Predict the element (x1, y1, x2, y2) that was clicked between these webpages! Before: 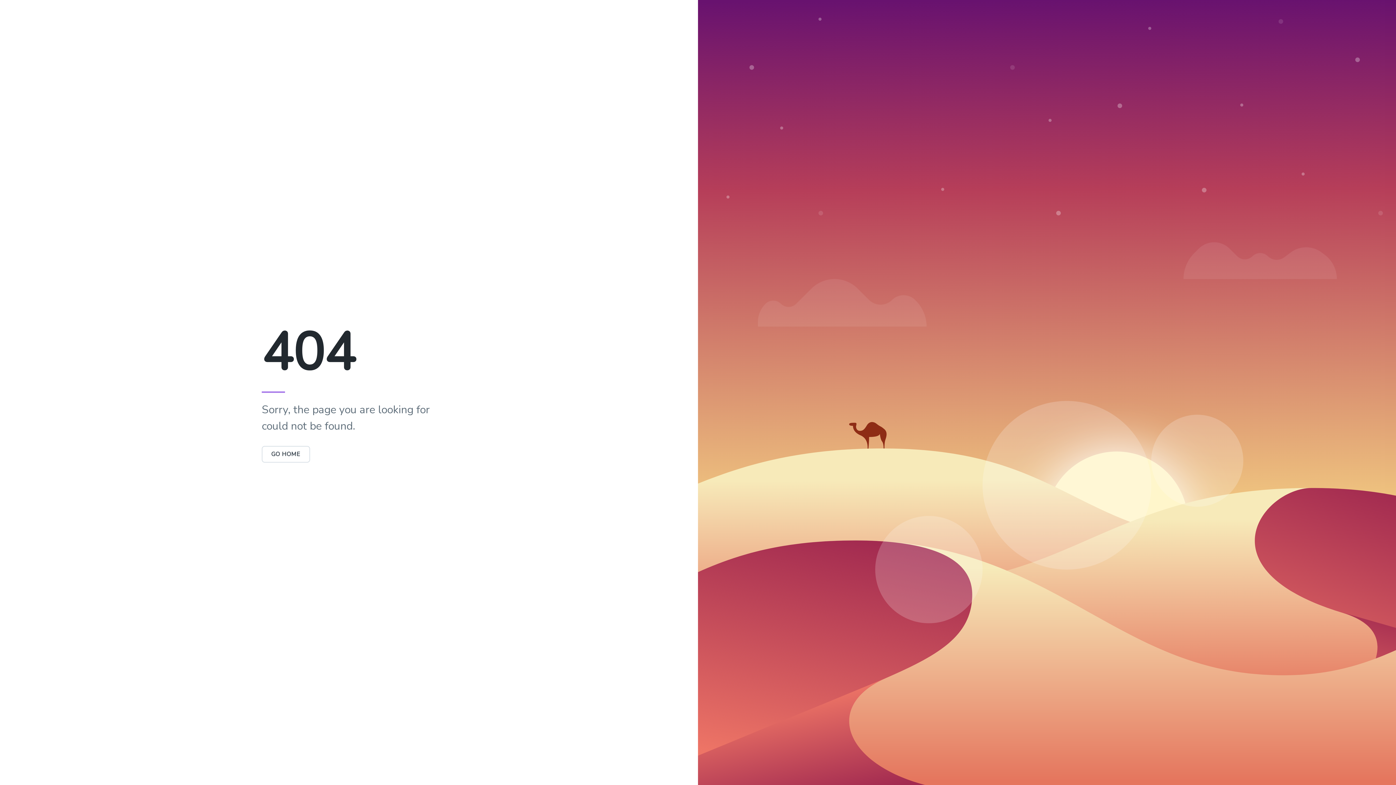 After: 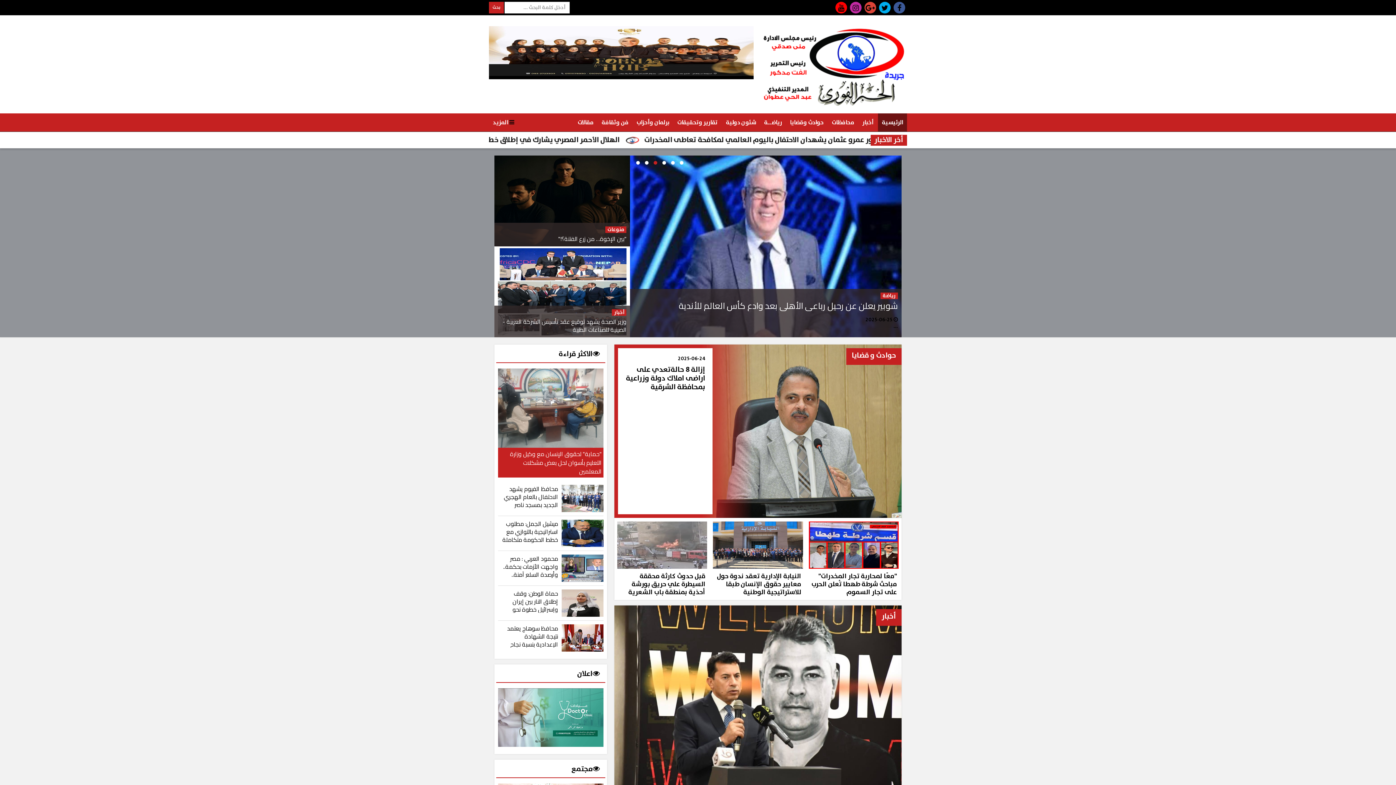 Action: label: GO HOME bbox: (261, 446, 310, 462)